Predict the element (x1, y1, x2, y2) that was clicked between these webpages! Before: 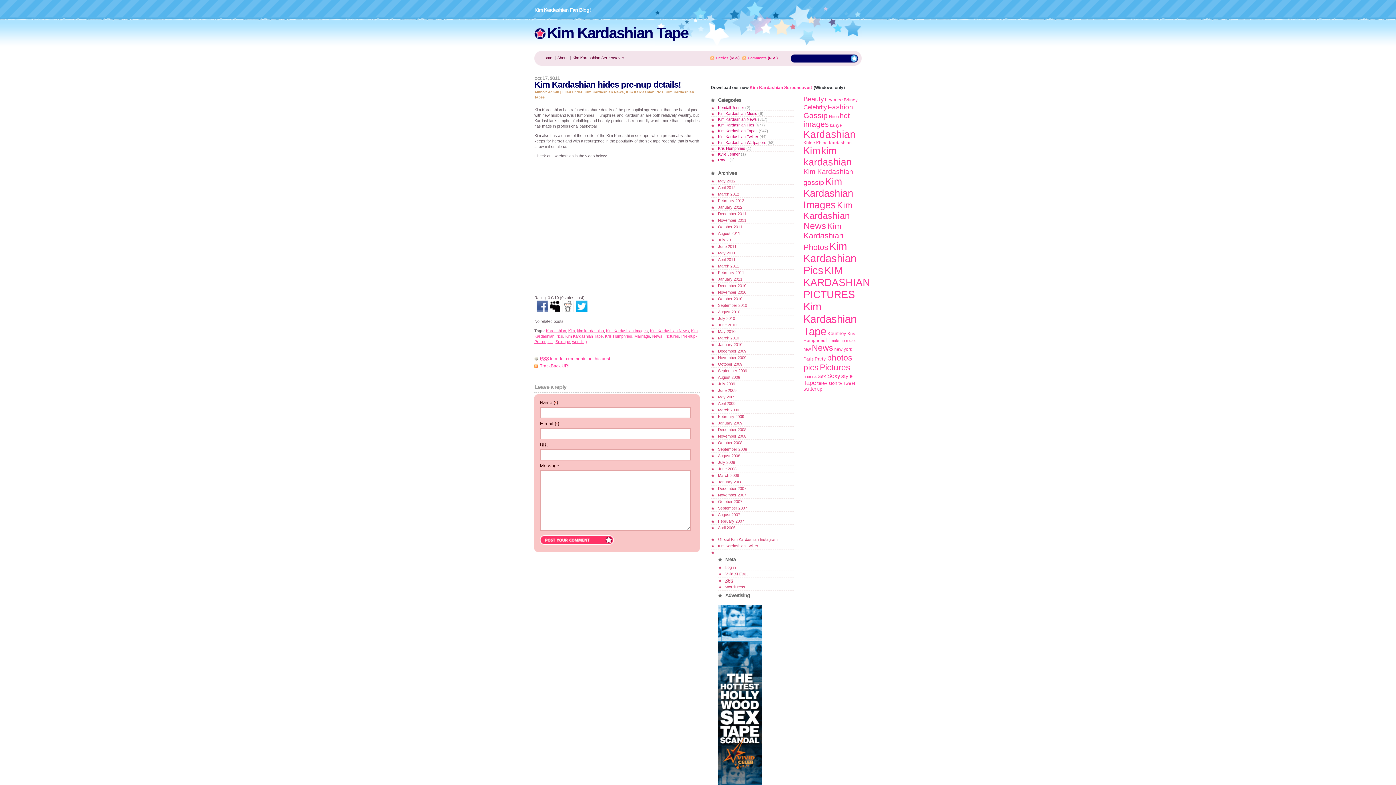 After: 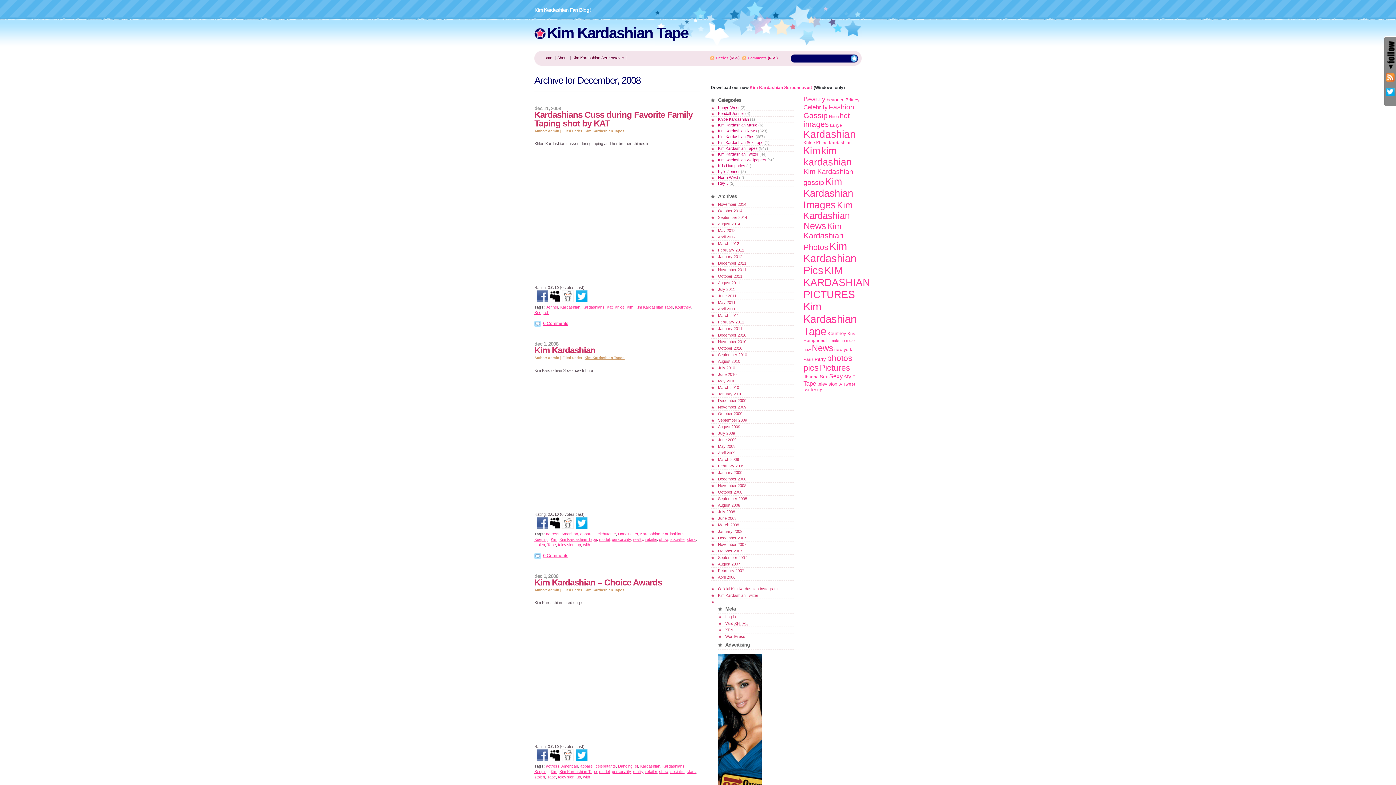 Action: label: December 2008 bbox: (718, 427, 746, 432)